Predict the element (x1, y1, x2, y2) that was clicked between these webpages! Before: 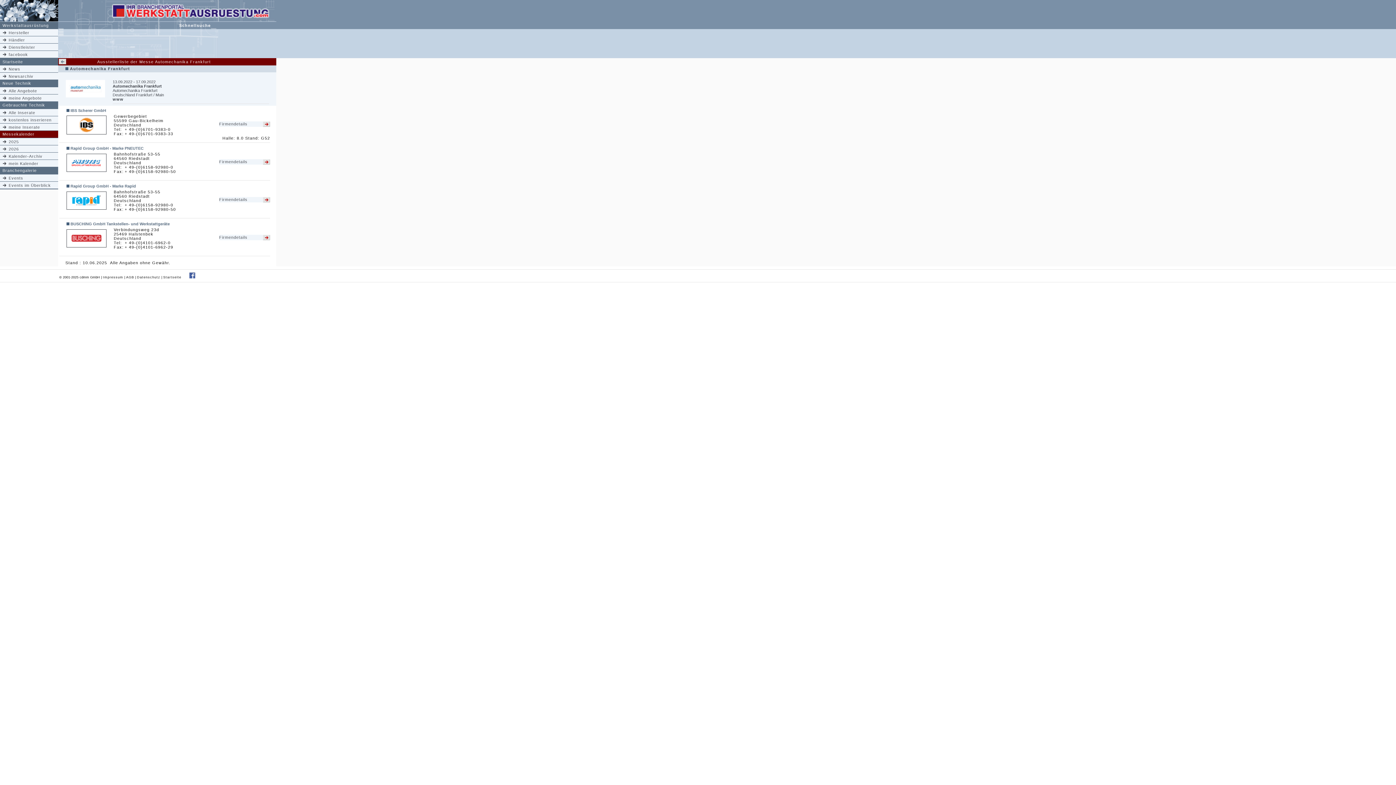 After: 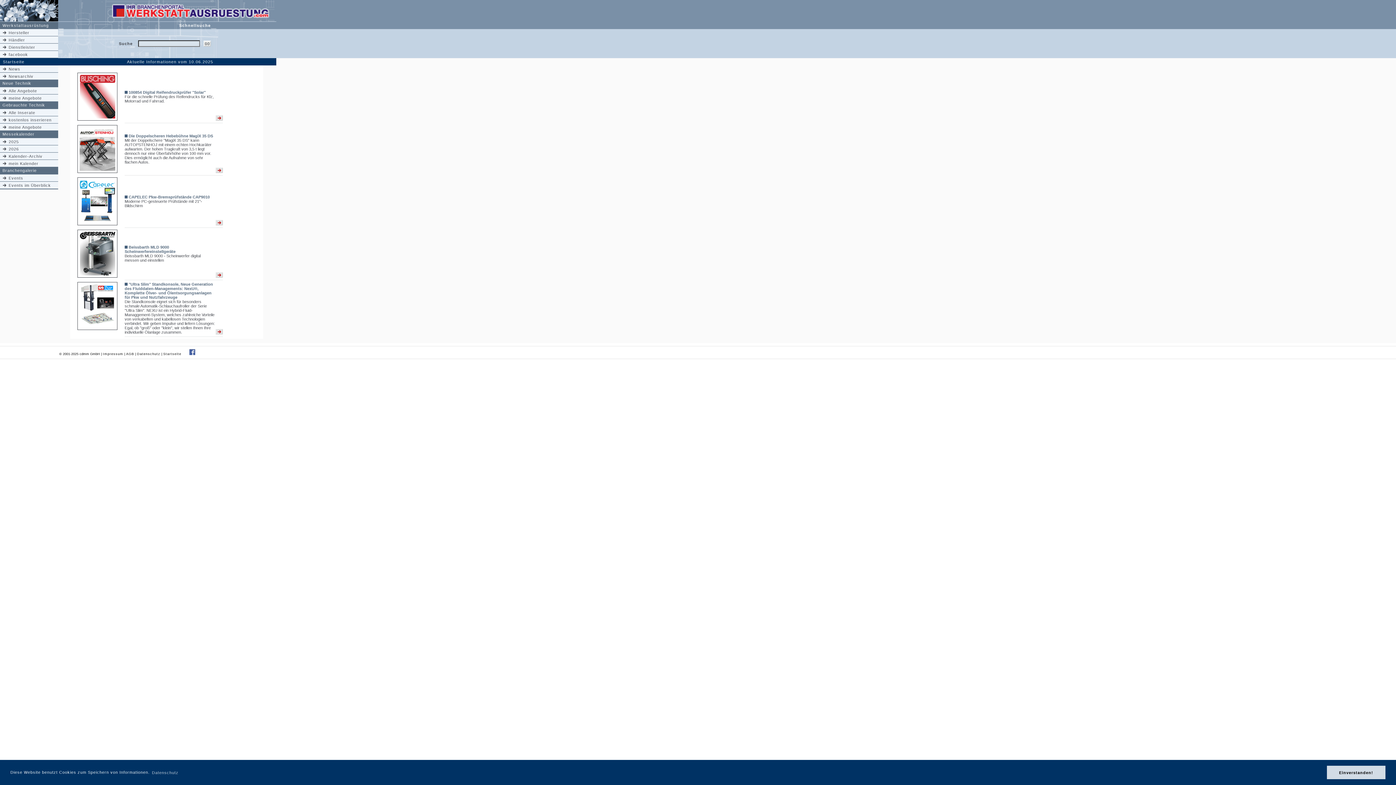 Action: label: News bbox: (5, 65, 20, 72)